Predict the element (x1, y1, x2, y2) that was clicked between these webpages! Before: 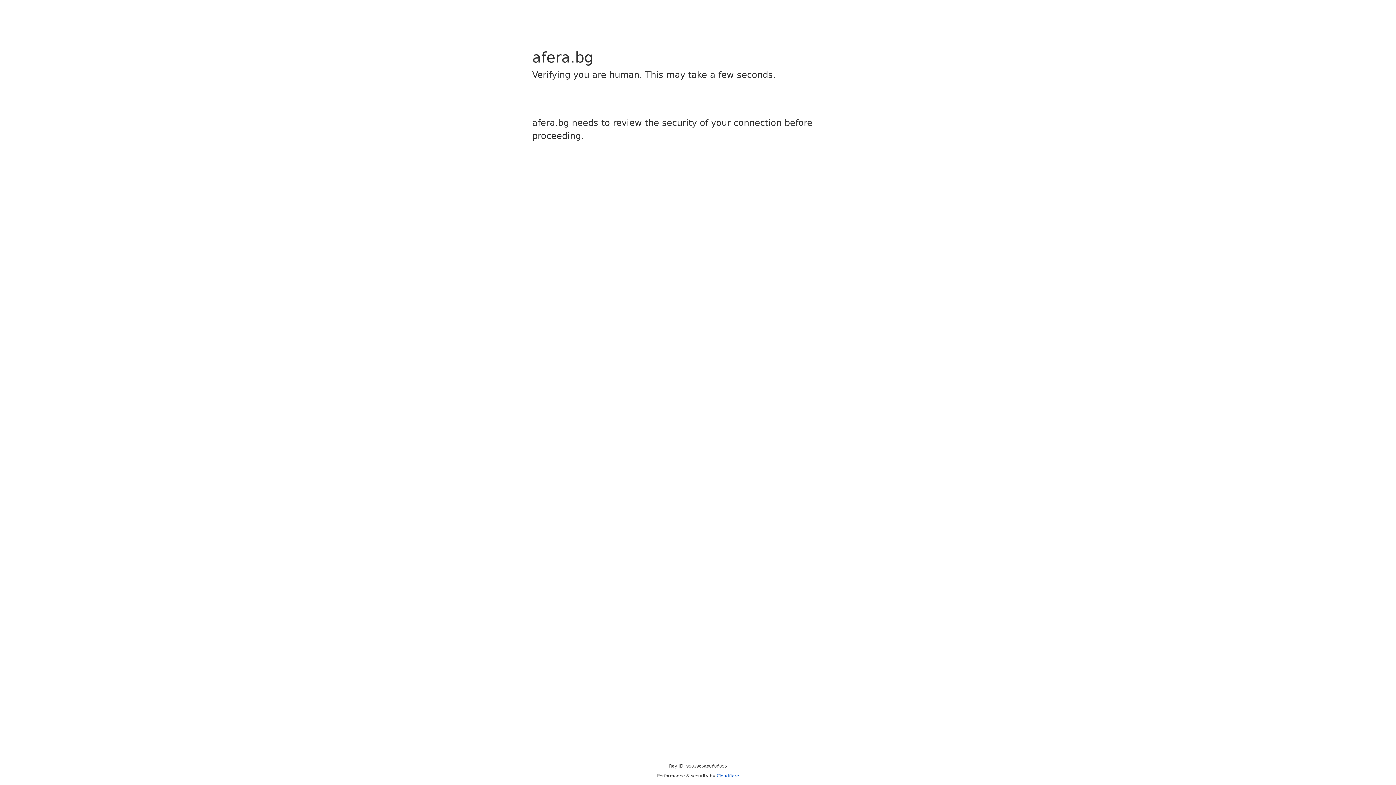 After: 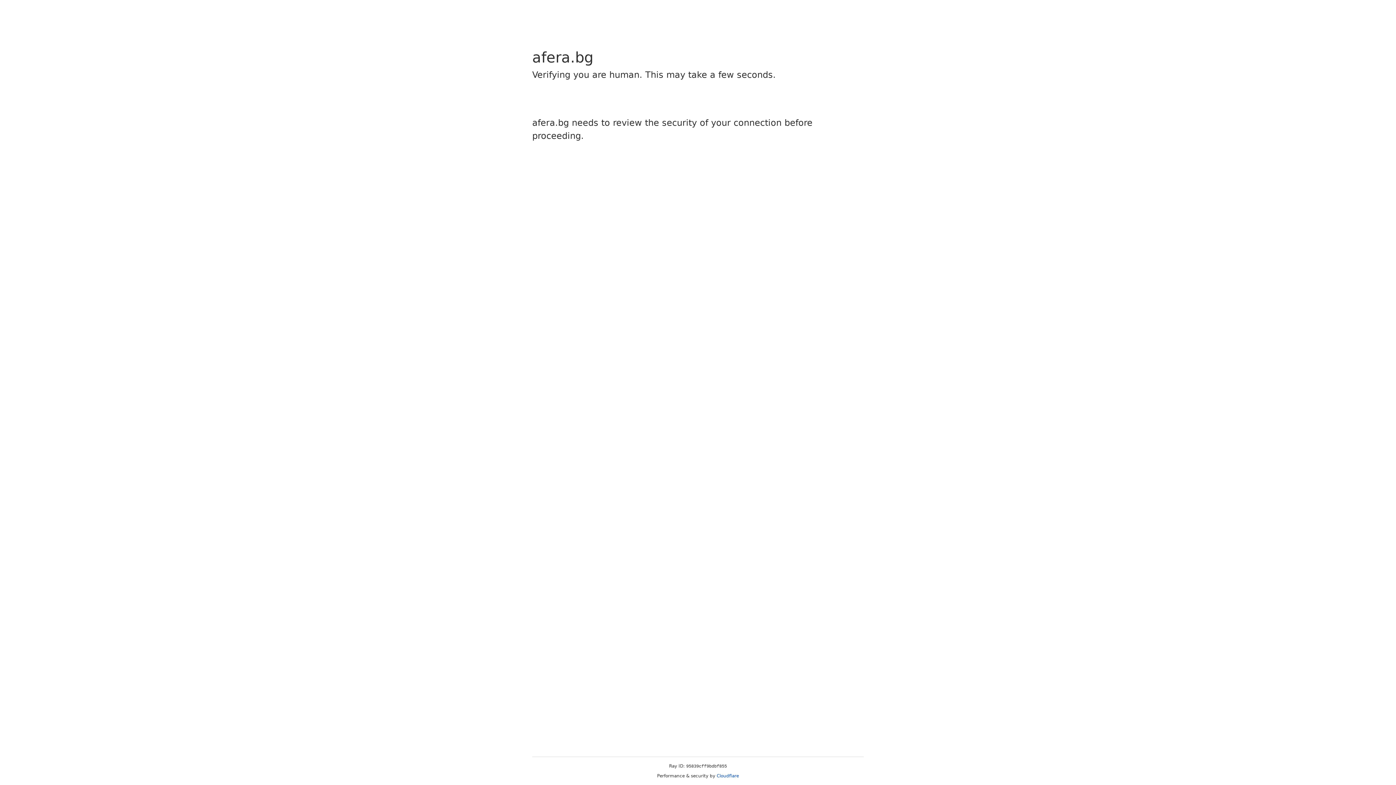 Action: label: Cloudflare bbox: (716, 773, 739, 778)